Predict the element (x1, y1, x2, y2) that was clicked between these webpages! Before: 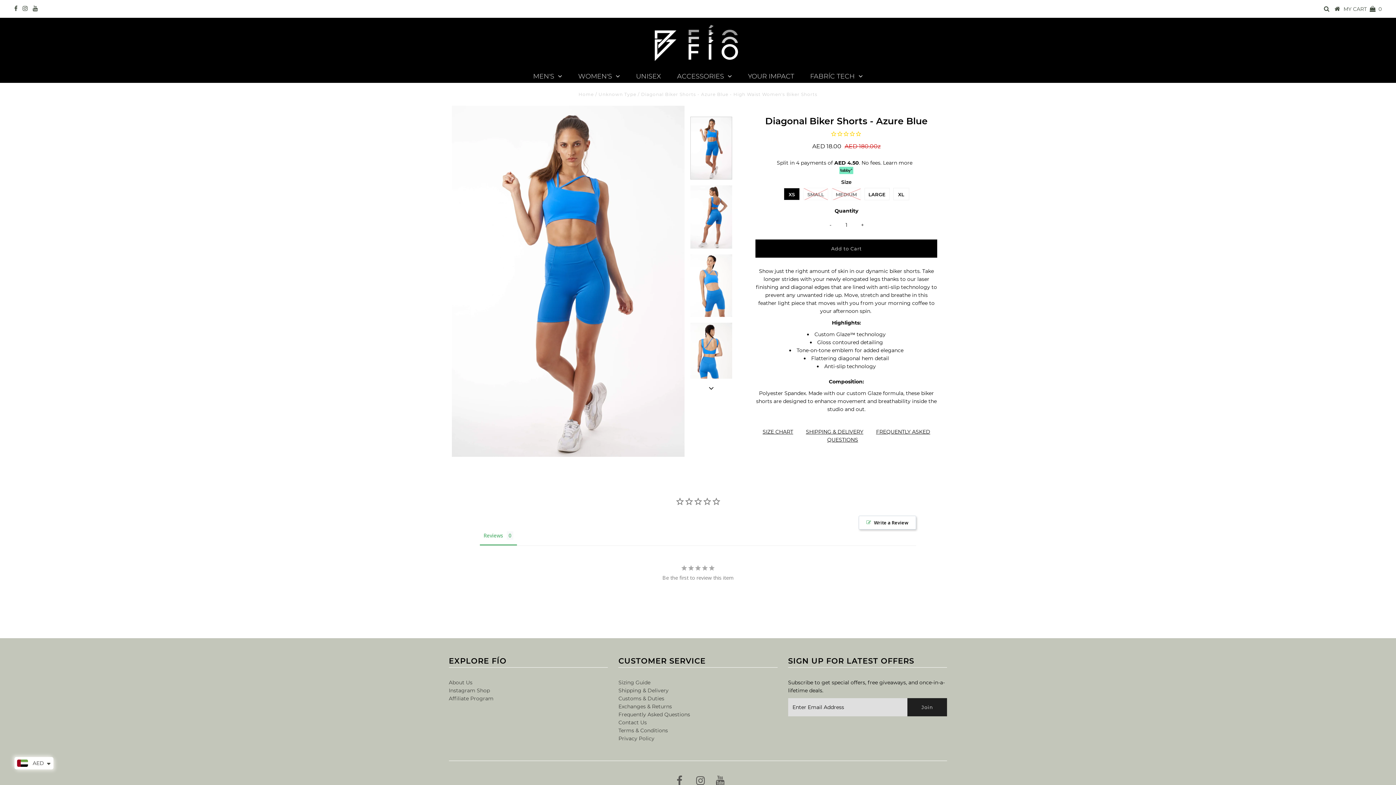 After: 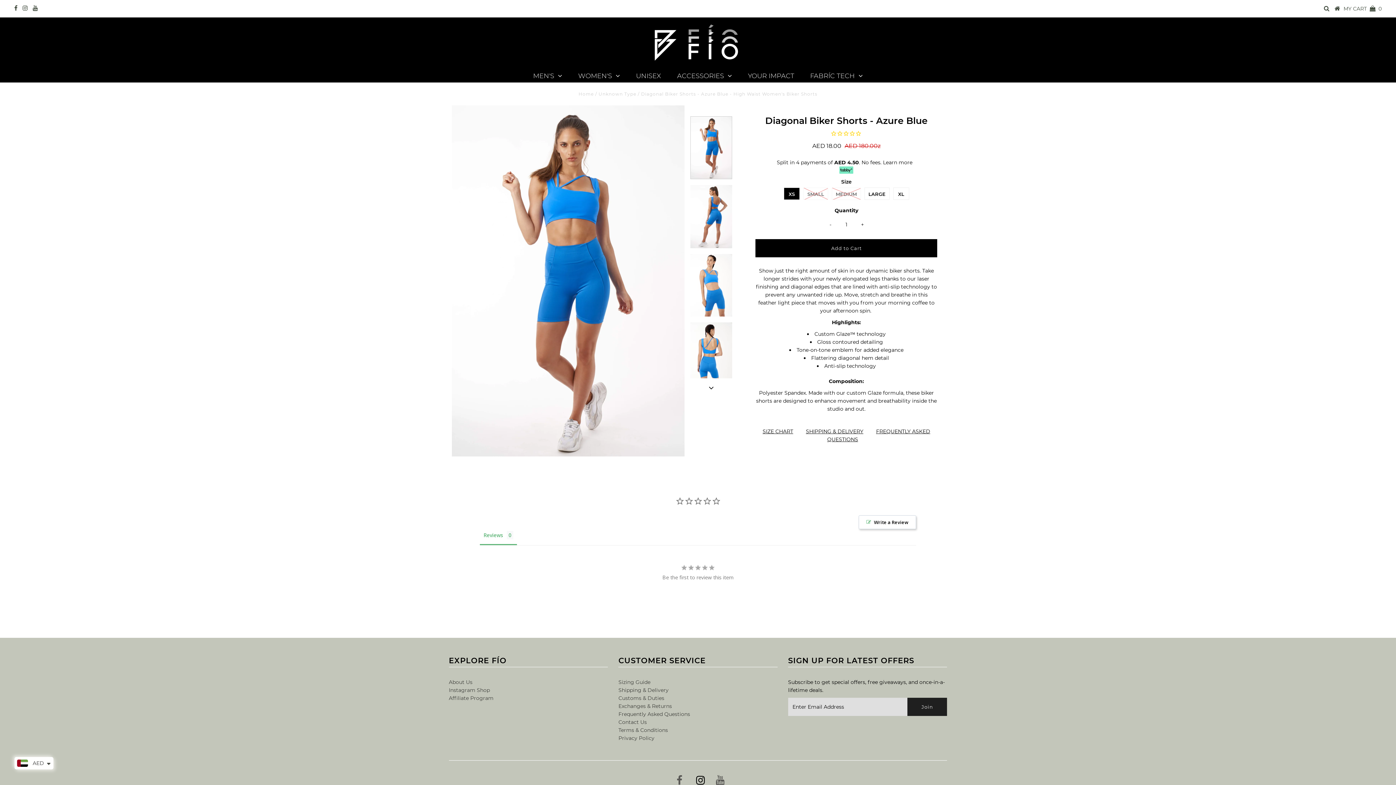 Action: bbox: (696, 779, 705, 786)